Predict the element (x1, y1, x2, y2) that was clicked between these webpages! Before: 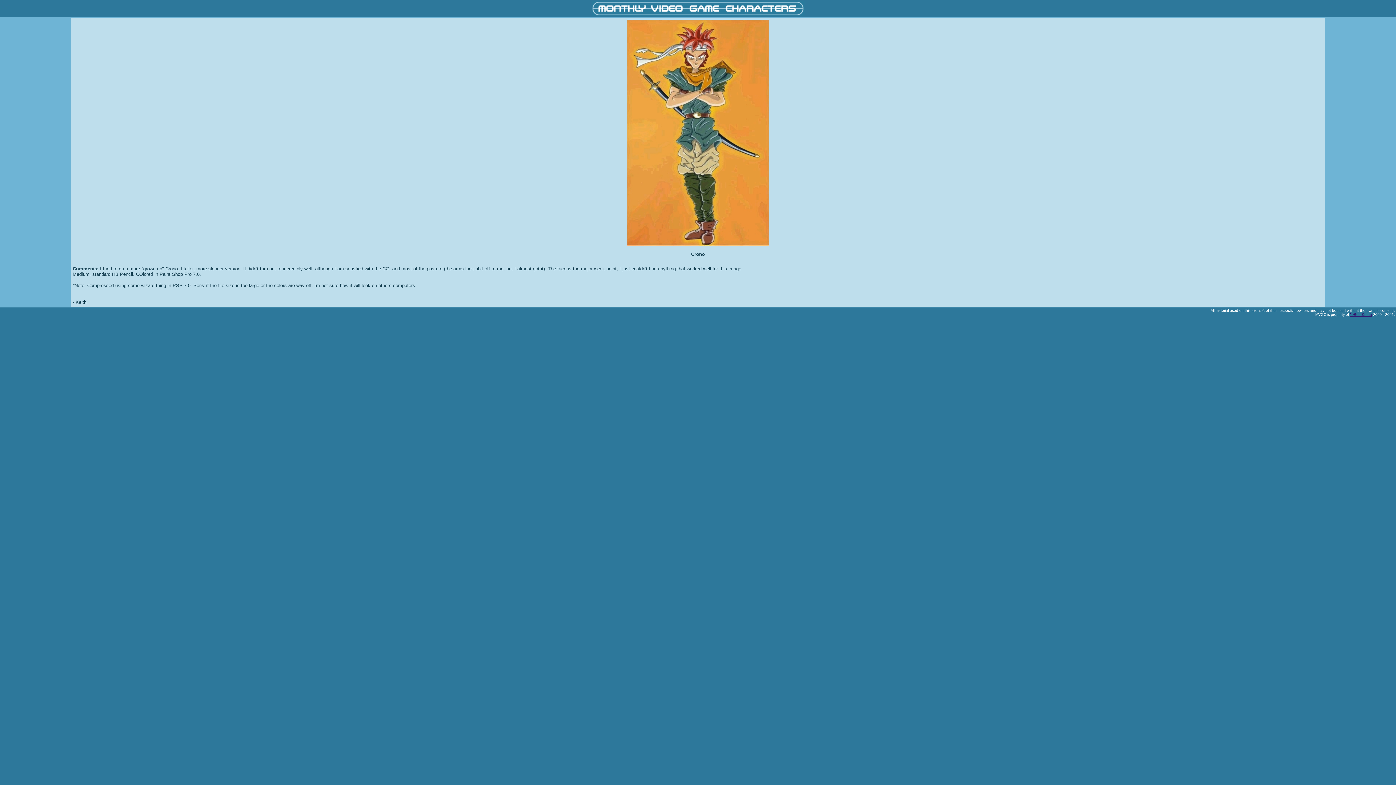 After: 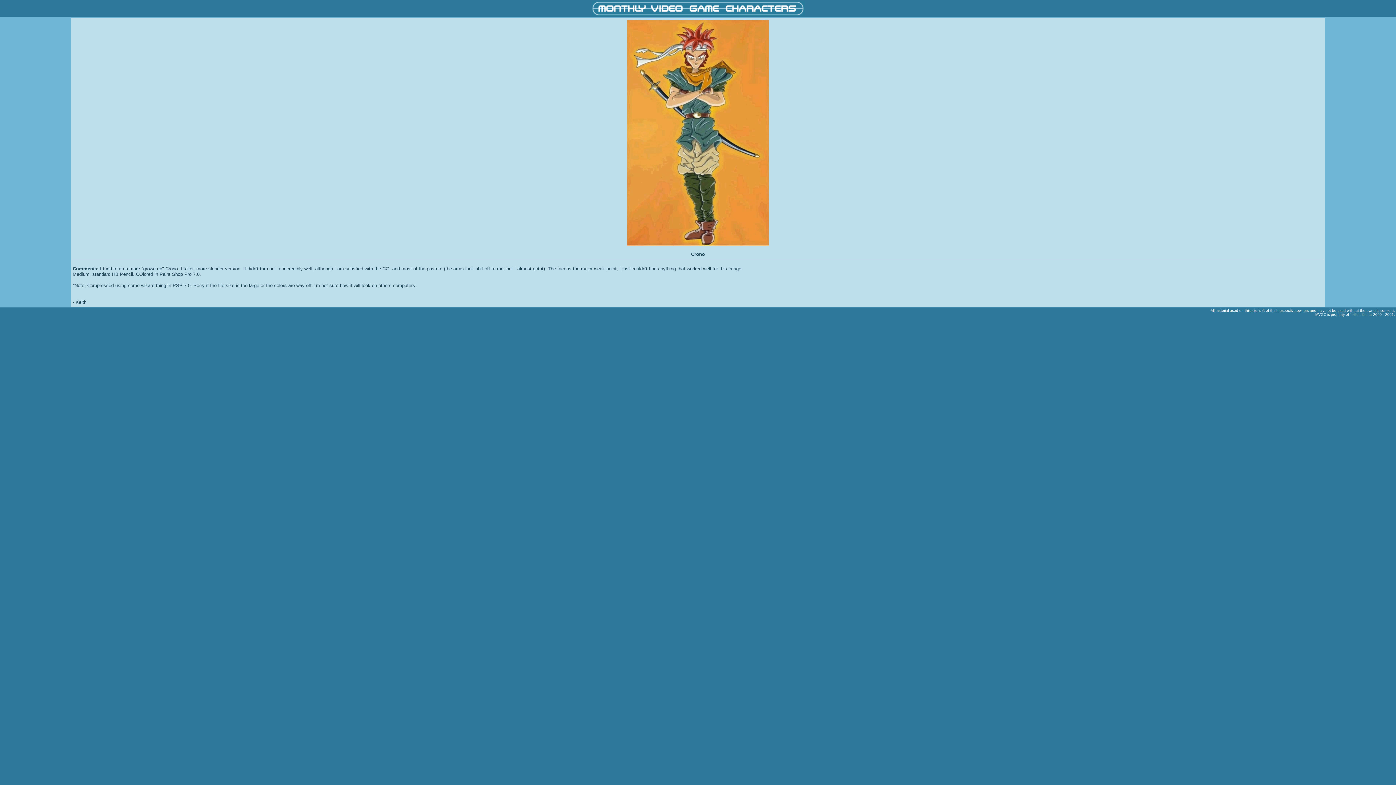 Action: label: ">Ben Krefta bbox: (1350, 312, 1372, 316)